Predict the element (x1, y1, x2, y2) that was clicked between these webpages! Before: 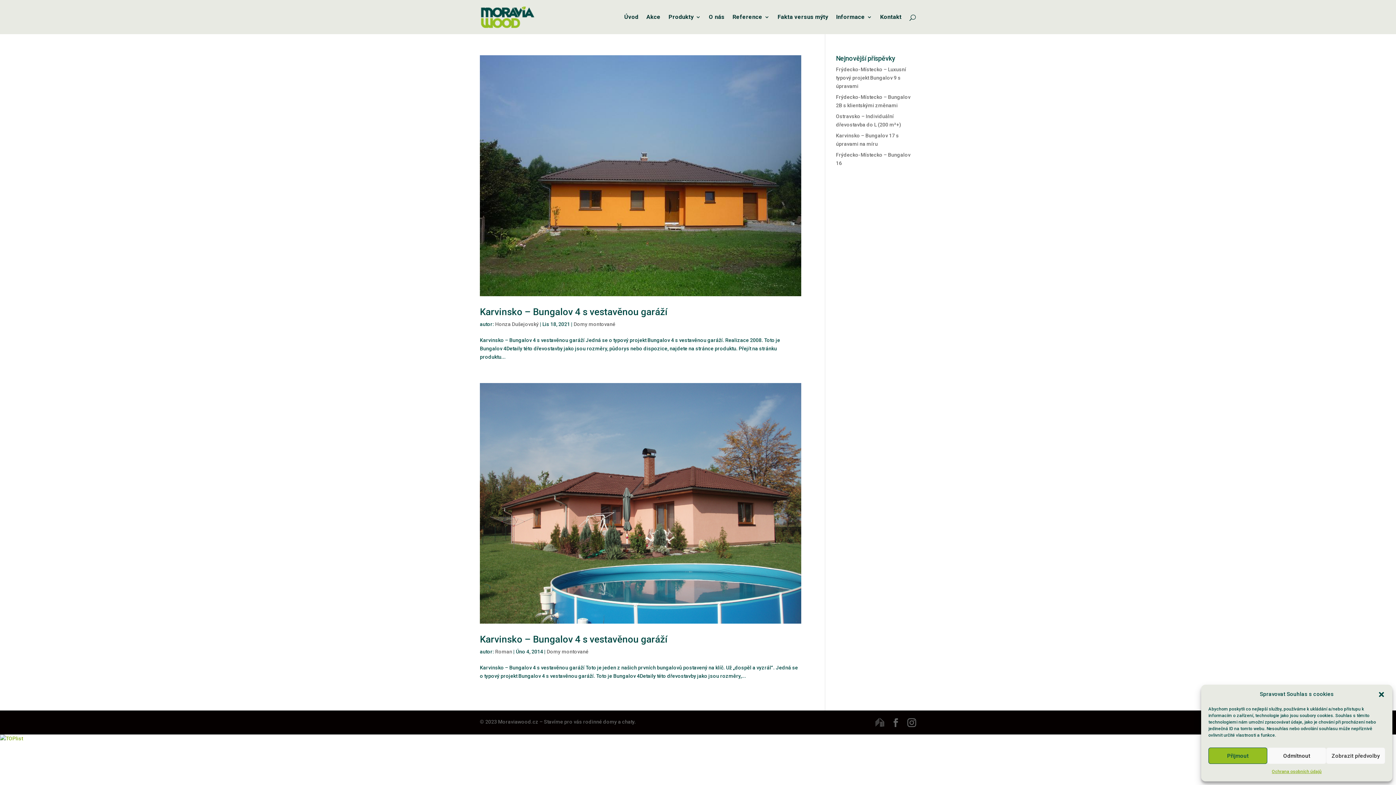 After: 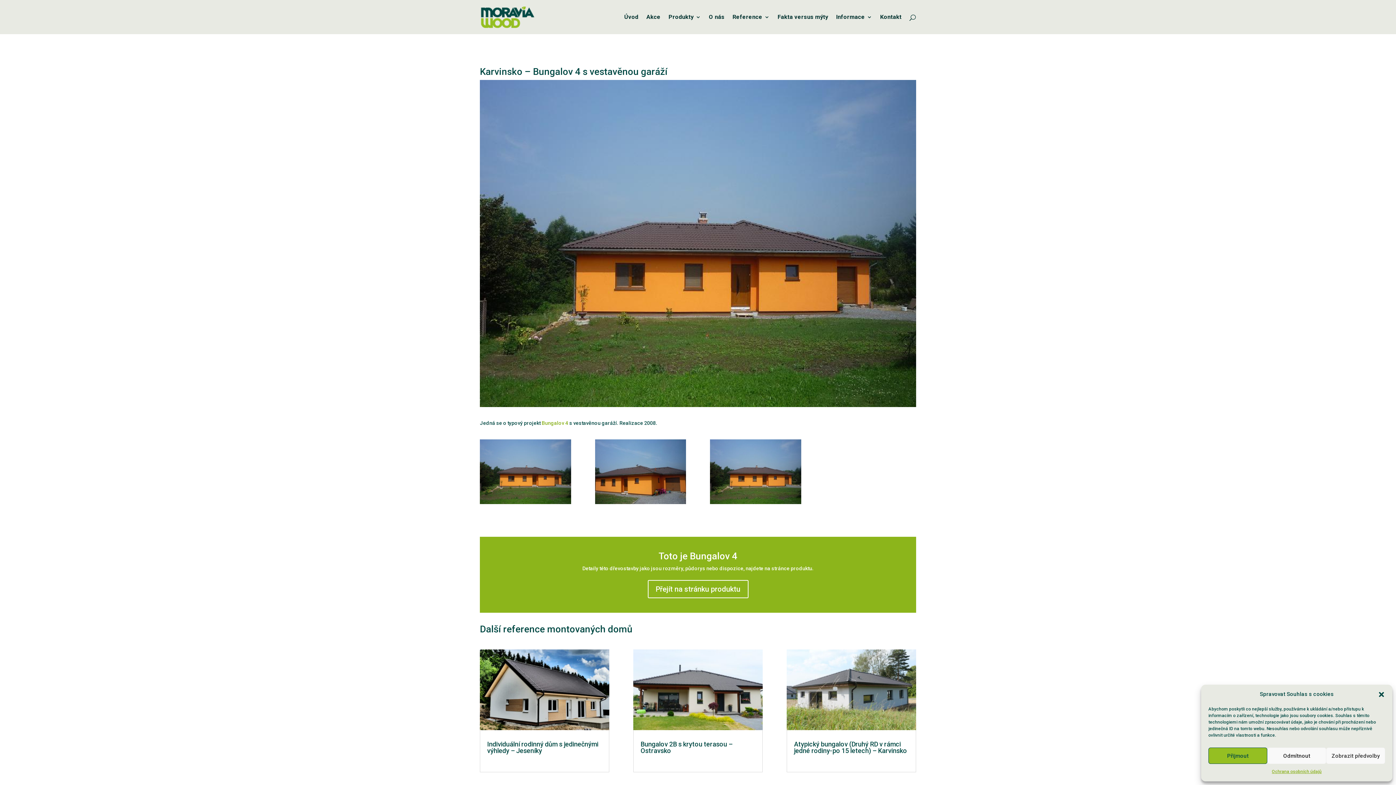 Action: label: Karvinsko – Bungalov 4 s vestavěnou garáží bbox: (480, 306, 667, 317)